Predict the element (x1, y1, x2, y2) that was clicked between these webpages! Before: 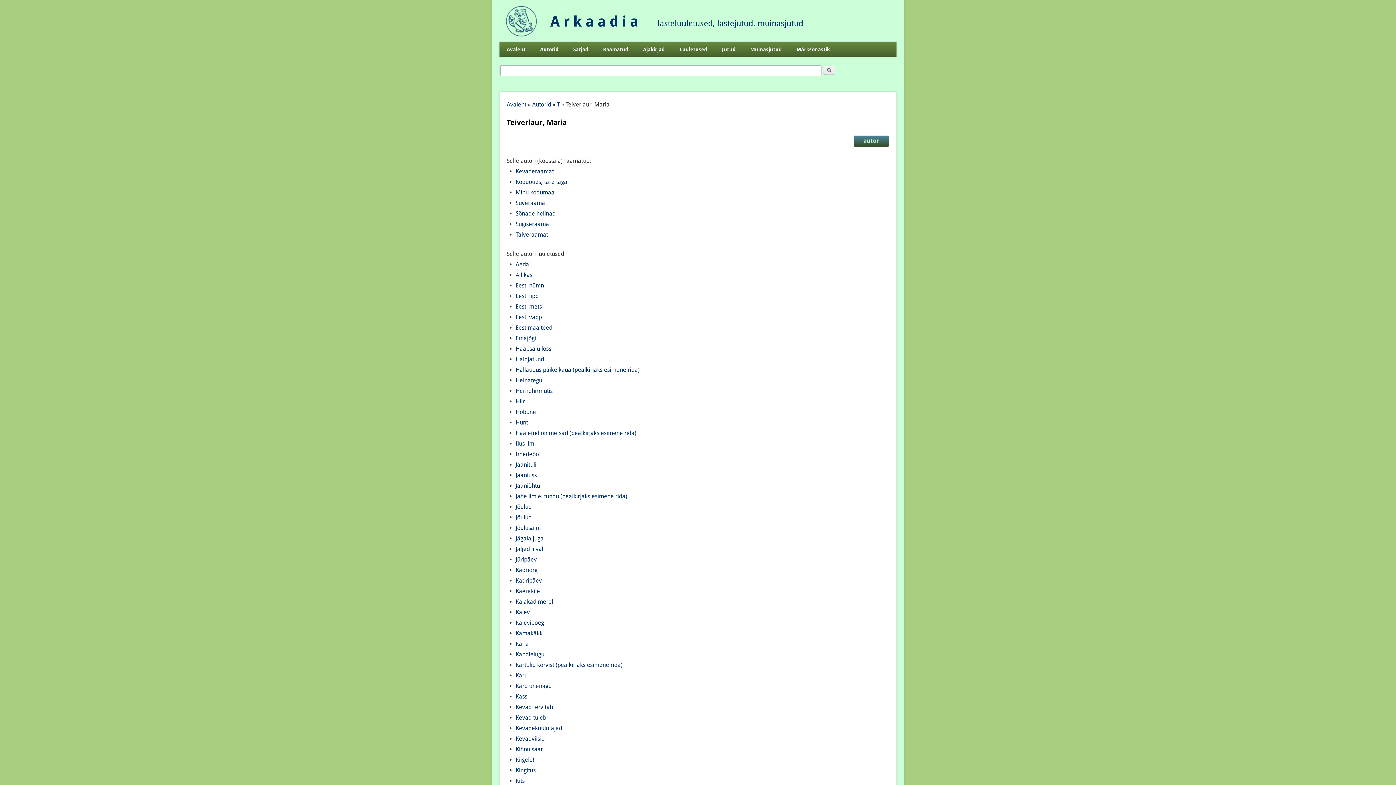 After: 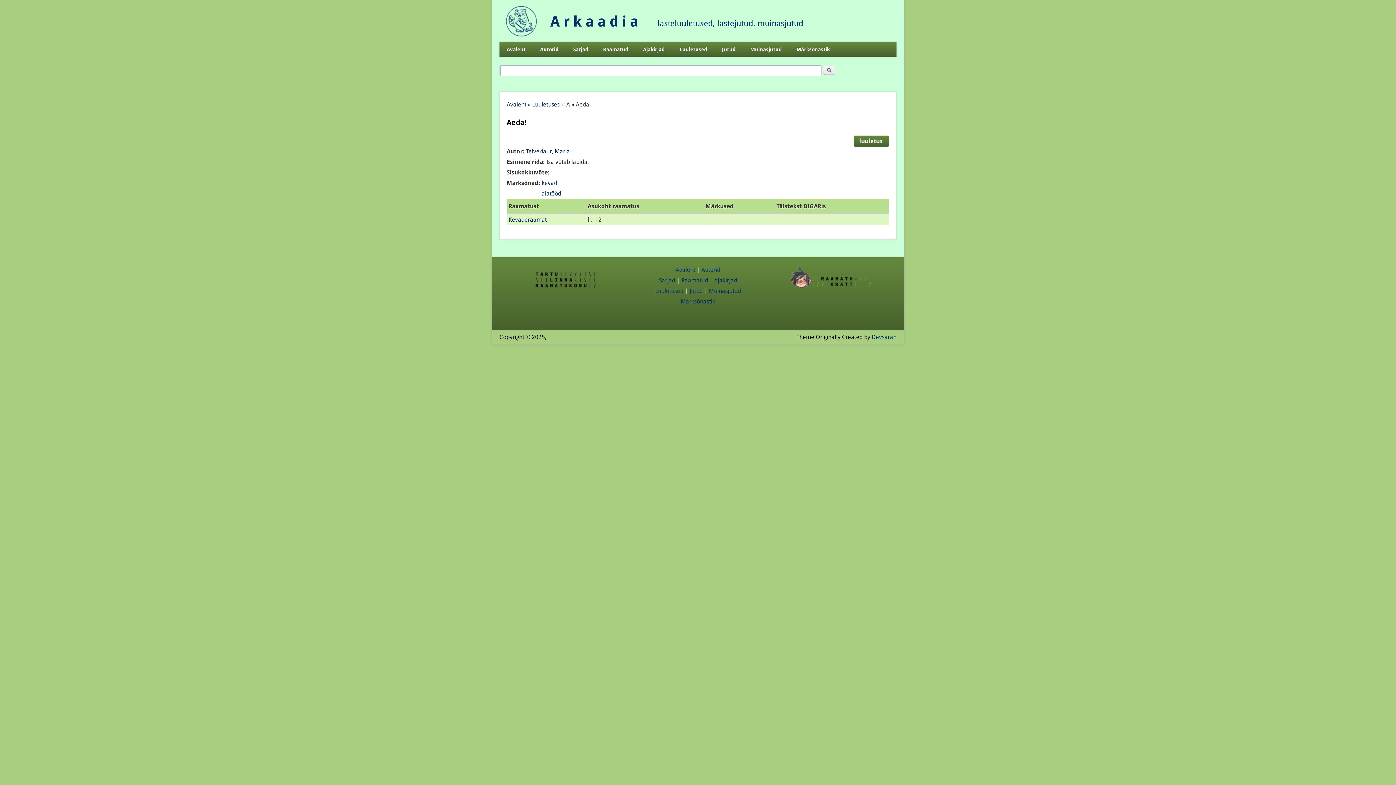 Action: bbox: (515, 261, 530, 267) label: Aeda!